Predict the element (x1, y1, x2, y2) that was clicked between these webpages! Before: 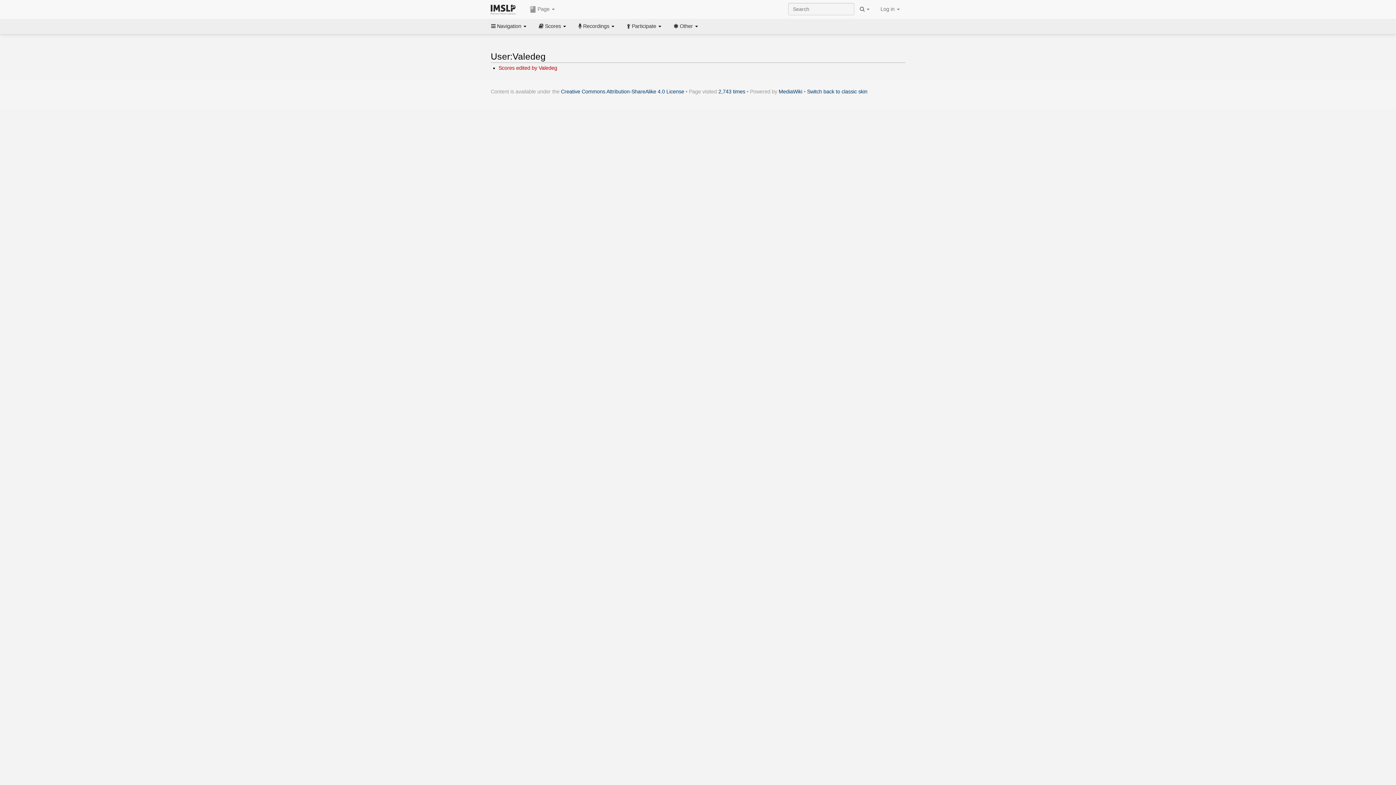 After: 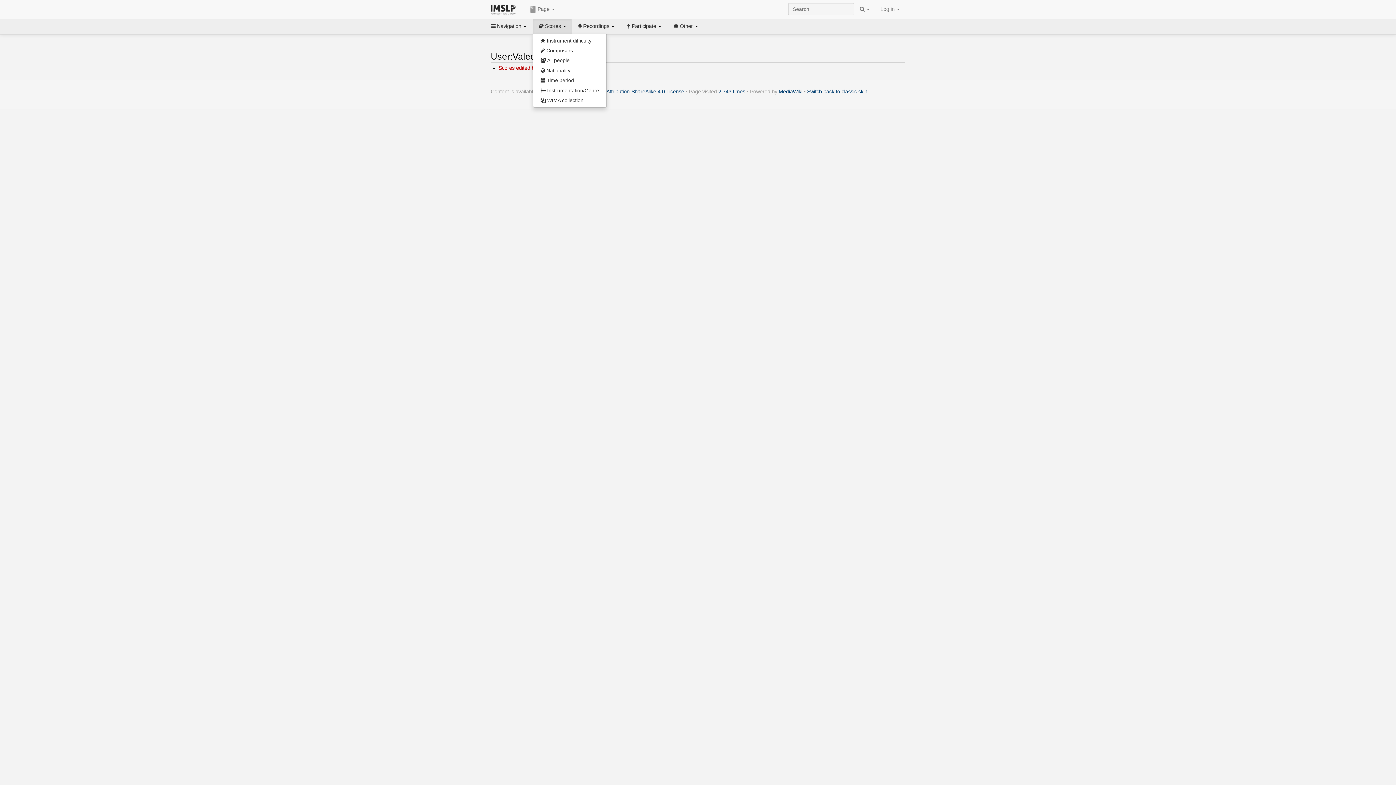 Action: bbox: (533, 18, 572, 33) label:  Scores 